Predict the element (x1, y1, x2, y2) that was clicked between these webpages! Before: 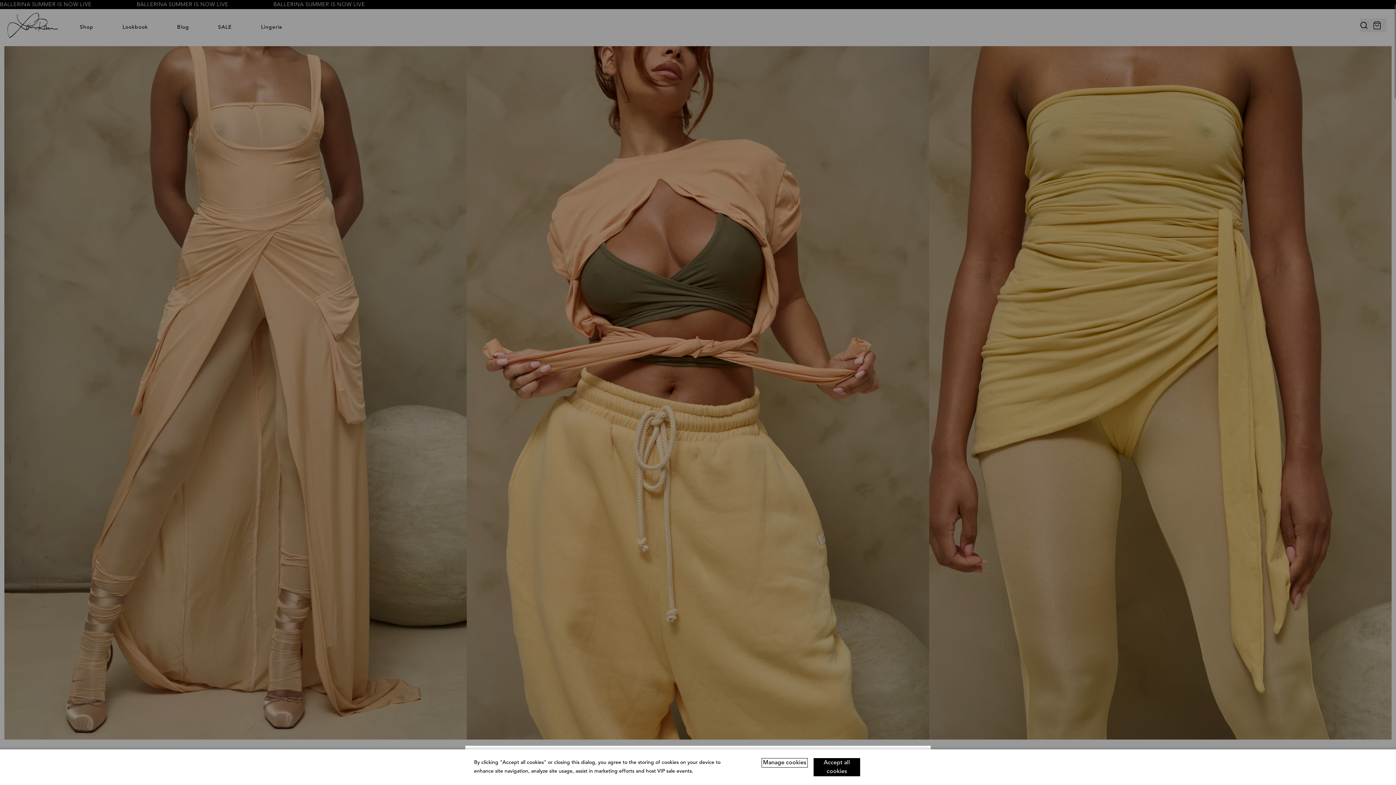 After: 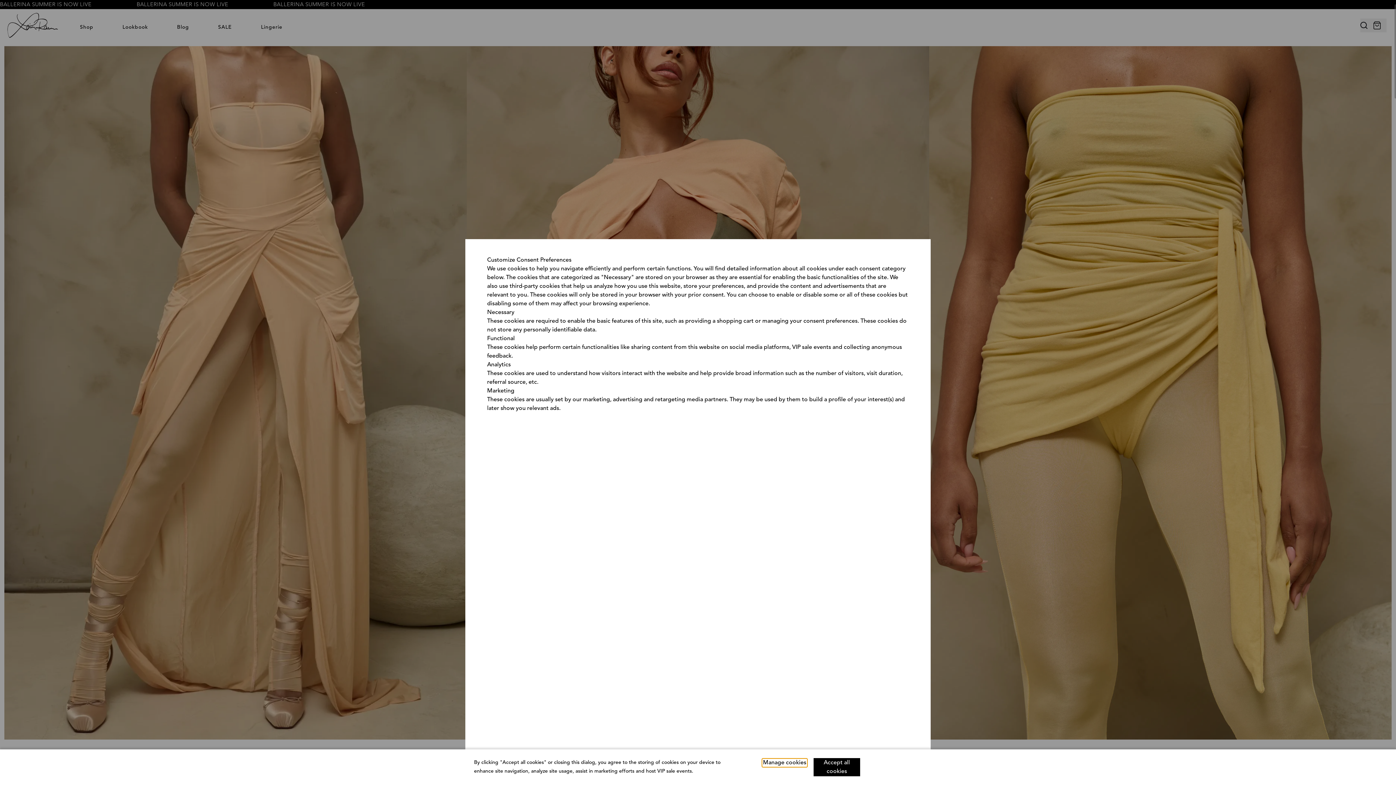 Action: bbox: (761, 758, 808, 768) label: Manage cookies